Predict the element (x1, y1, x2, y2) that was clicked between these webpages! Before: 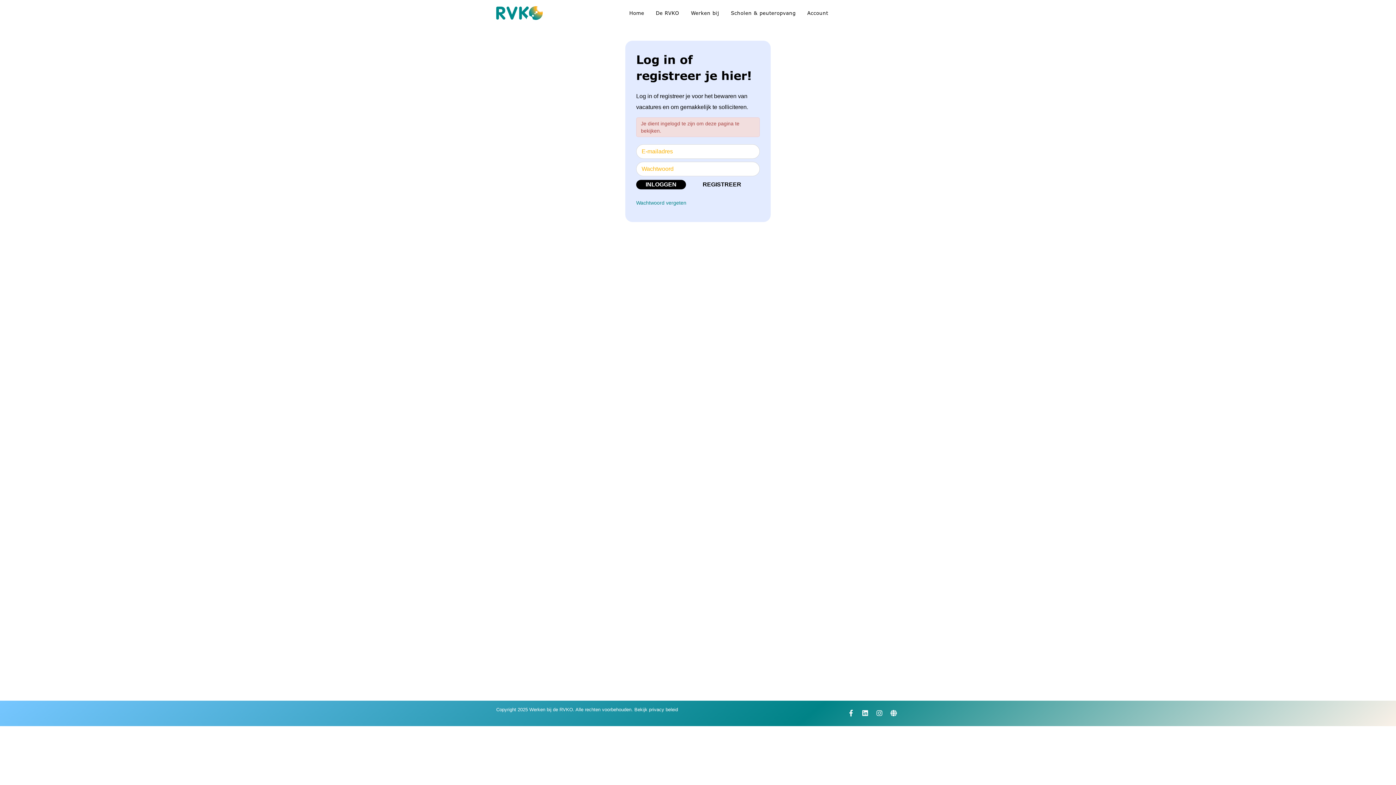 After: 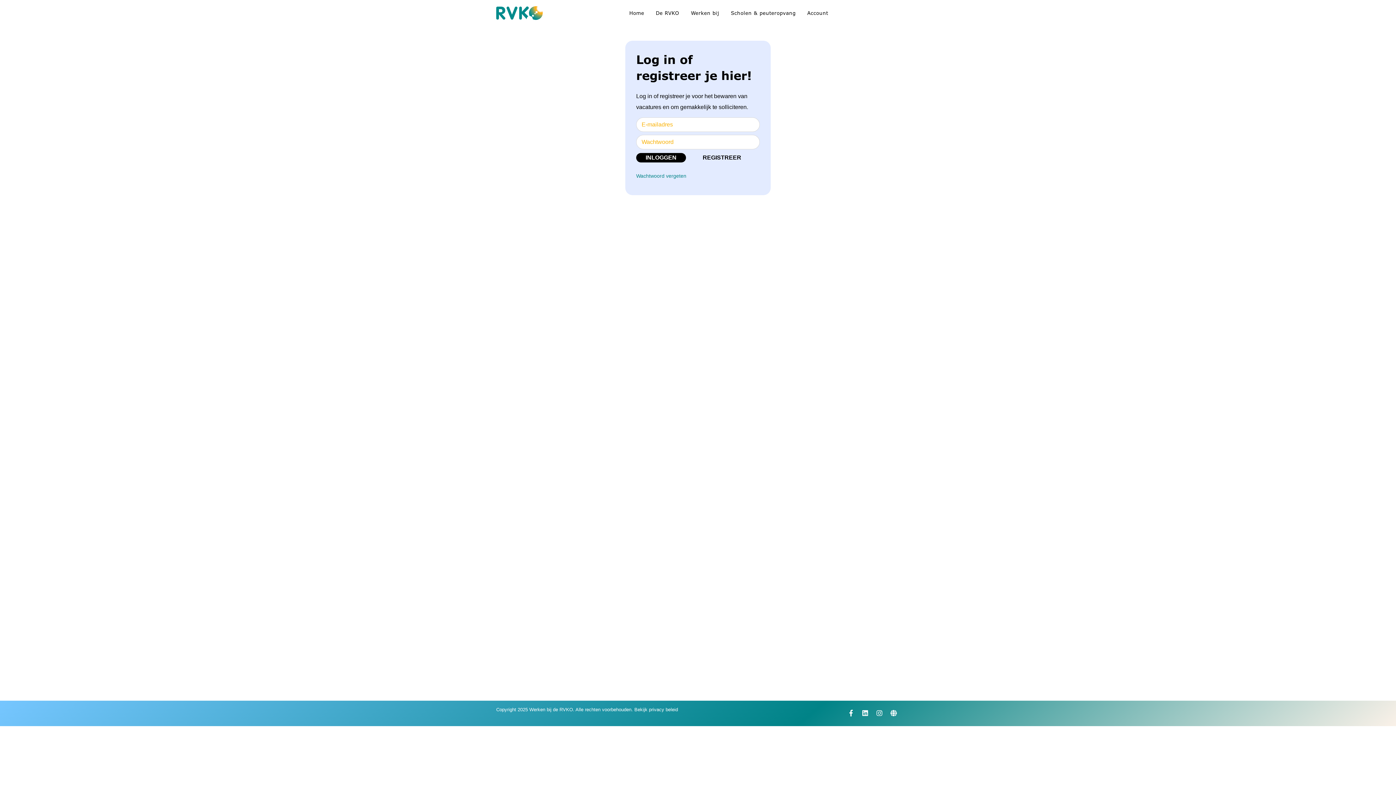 Action: label: Account bbox: (801, 0, 834, 26)